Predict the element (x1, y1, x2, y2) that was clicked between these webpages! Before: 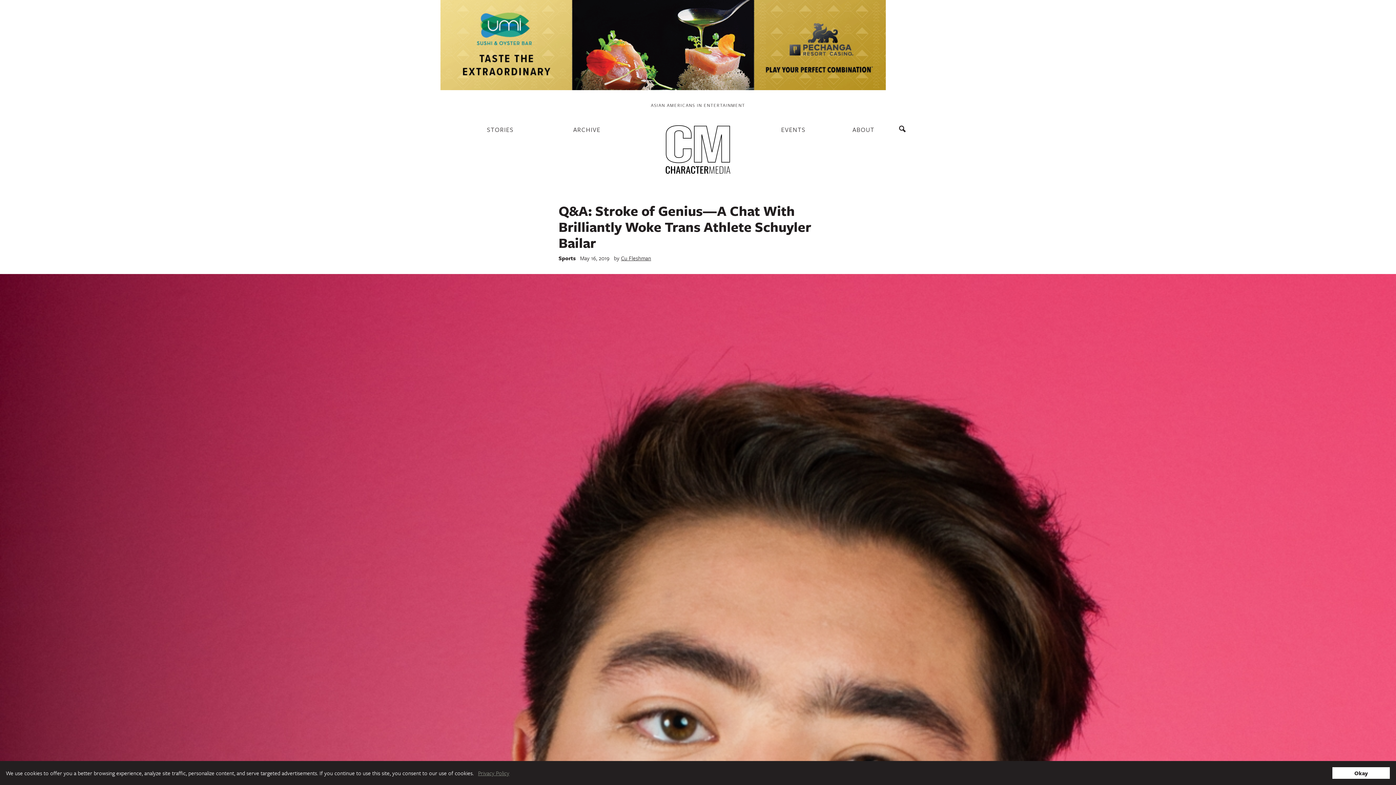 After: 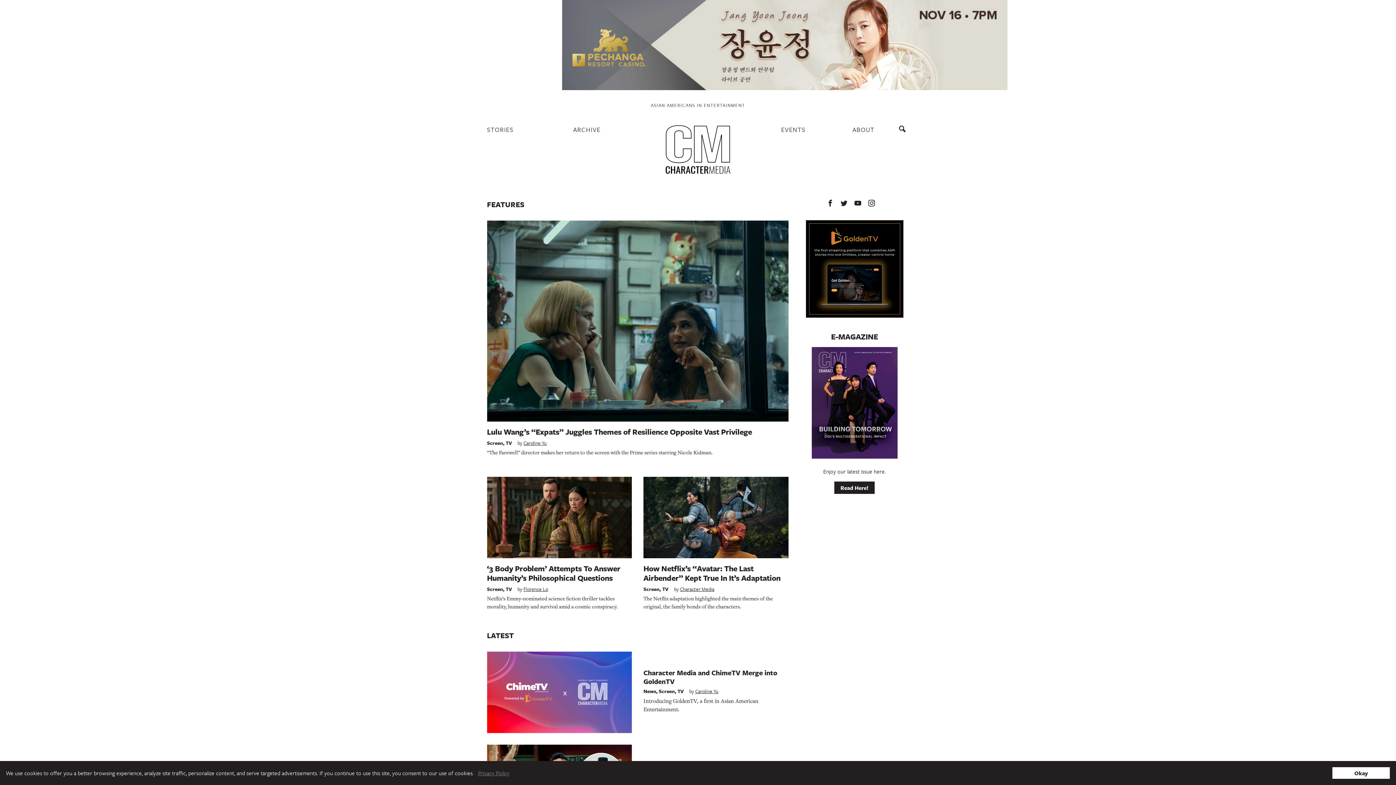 Action: bbox: (665, 125, 730, 176)